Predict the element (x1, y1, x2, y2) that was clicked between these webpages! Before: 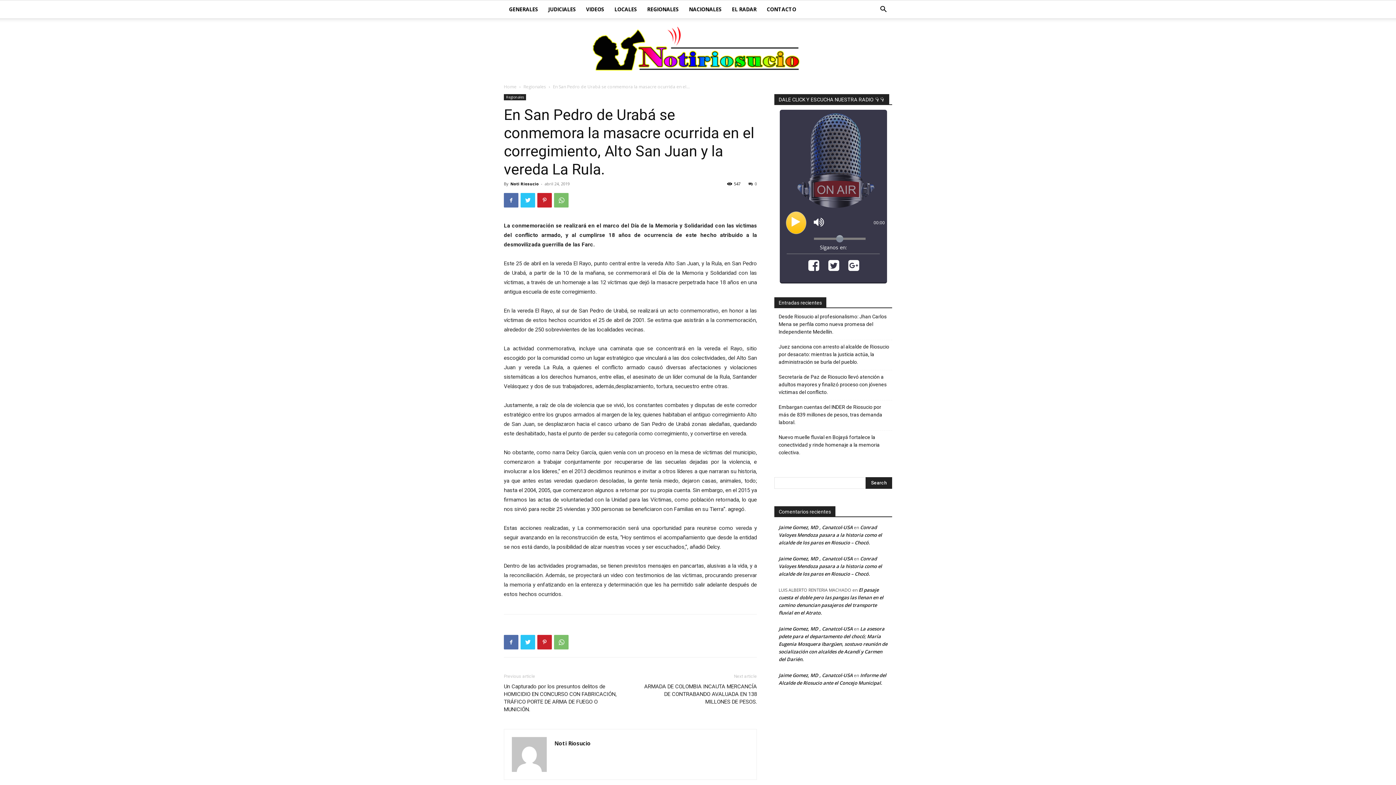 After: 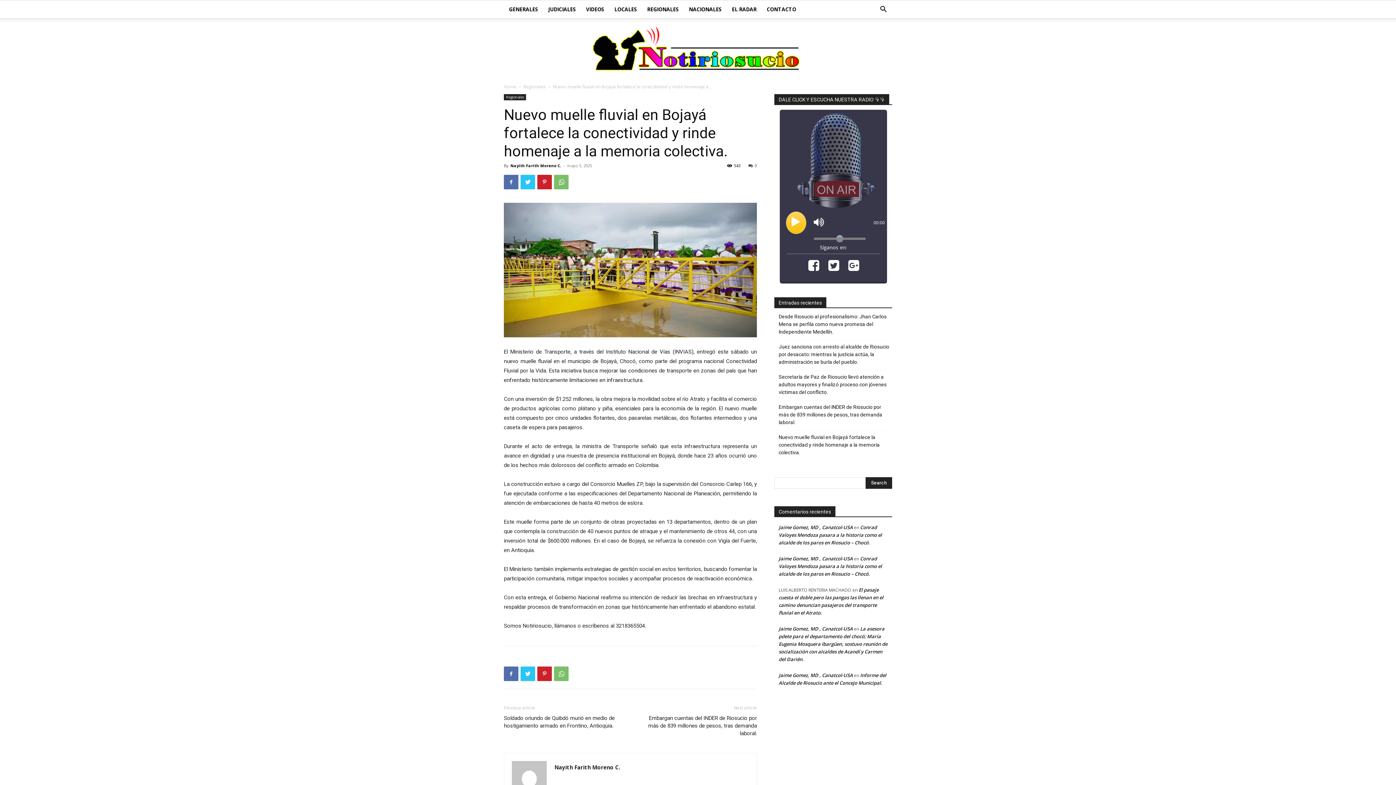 Action: bbox: (778, 433, 892, 456) label: Nuevo muelle fluvial en Bojayá fortalece la conectividad y rinde homenaje a la memoria colectiva.